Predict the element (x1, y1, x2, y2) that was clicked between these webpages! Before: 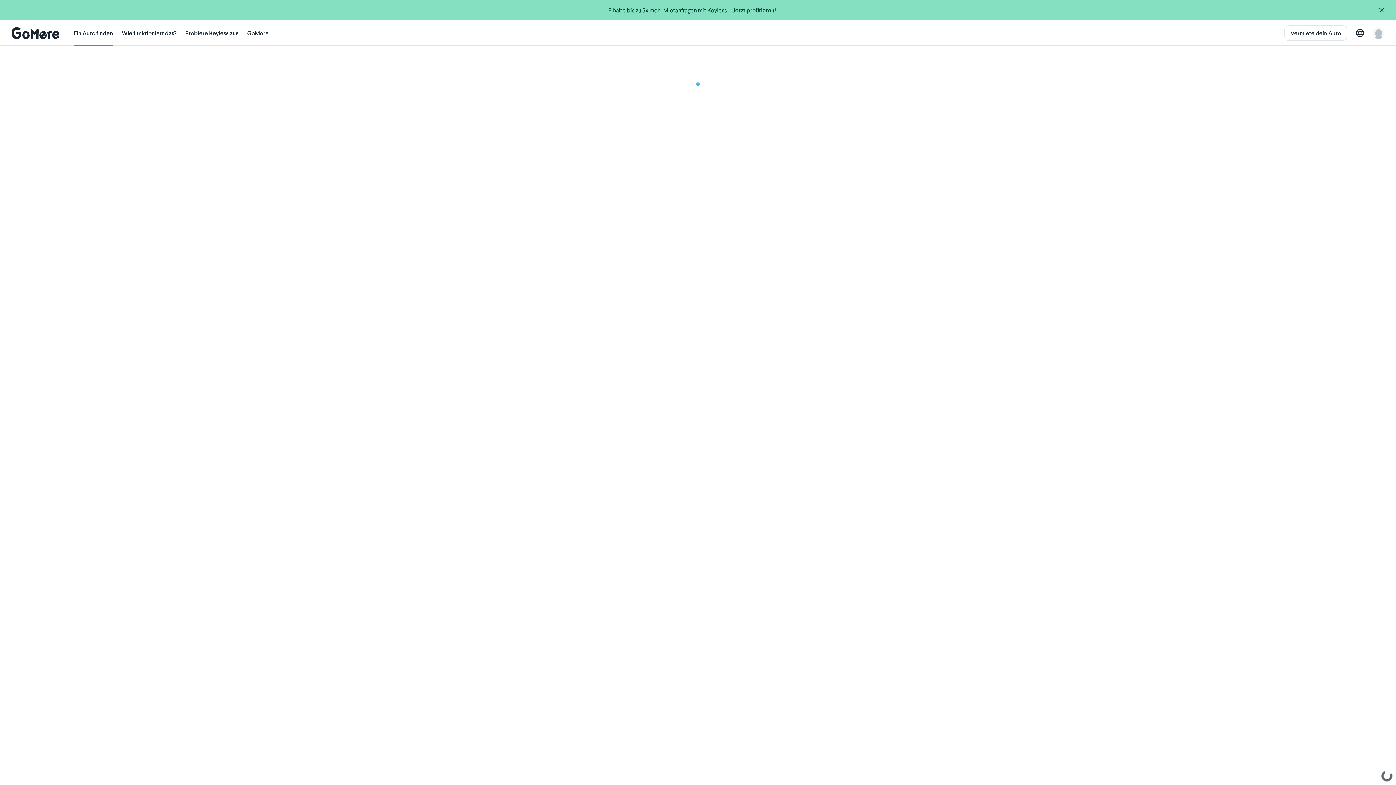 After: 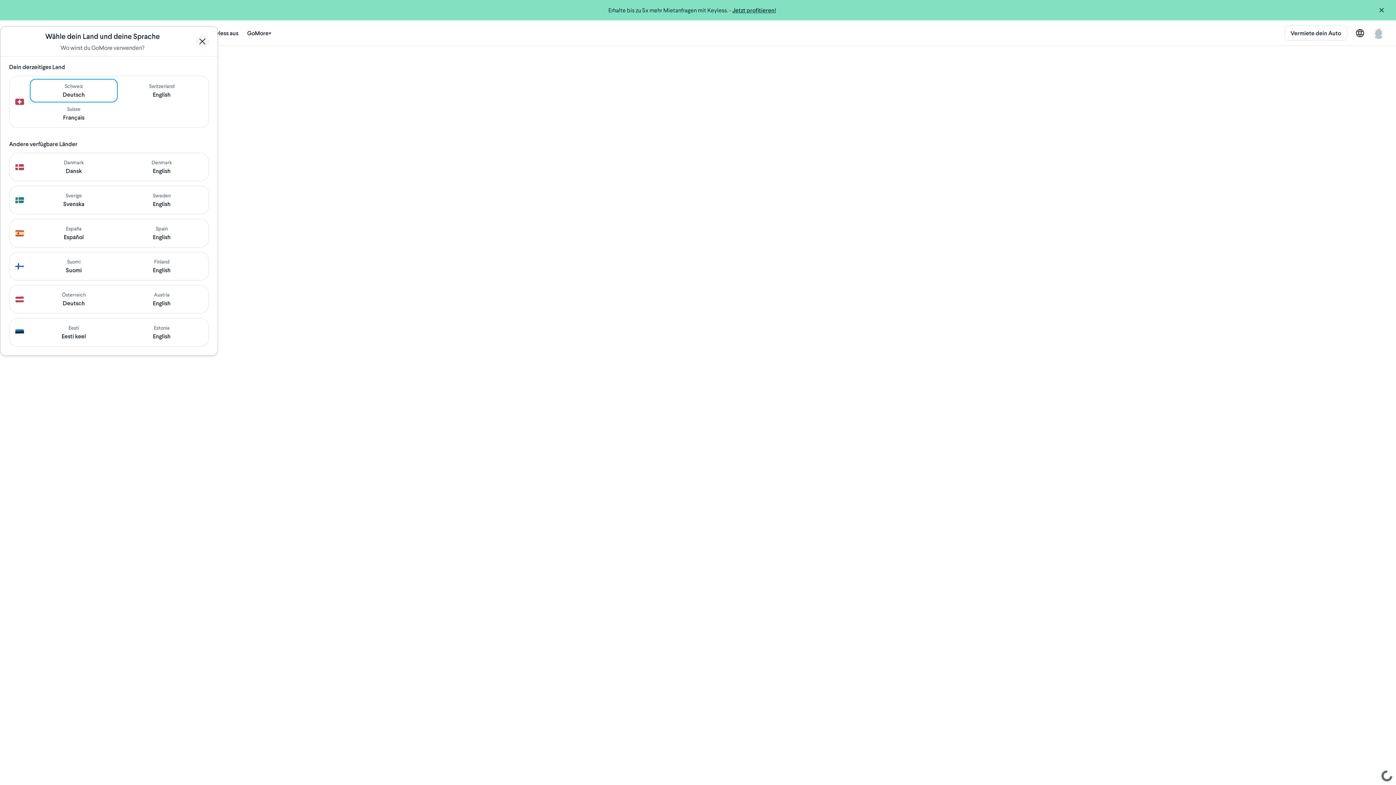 Action: bbox: (1356, 28, 1364, 36)